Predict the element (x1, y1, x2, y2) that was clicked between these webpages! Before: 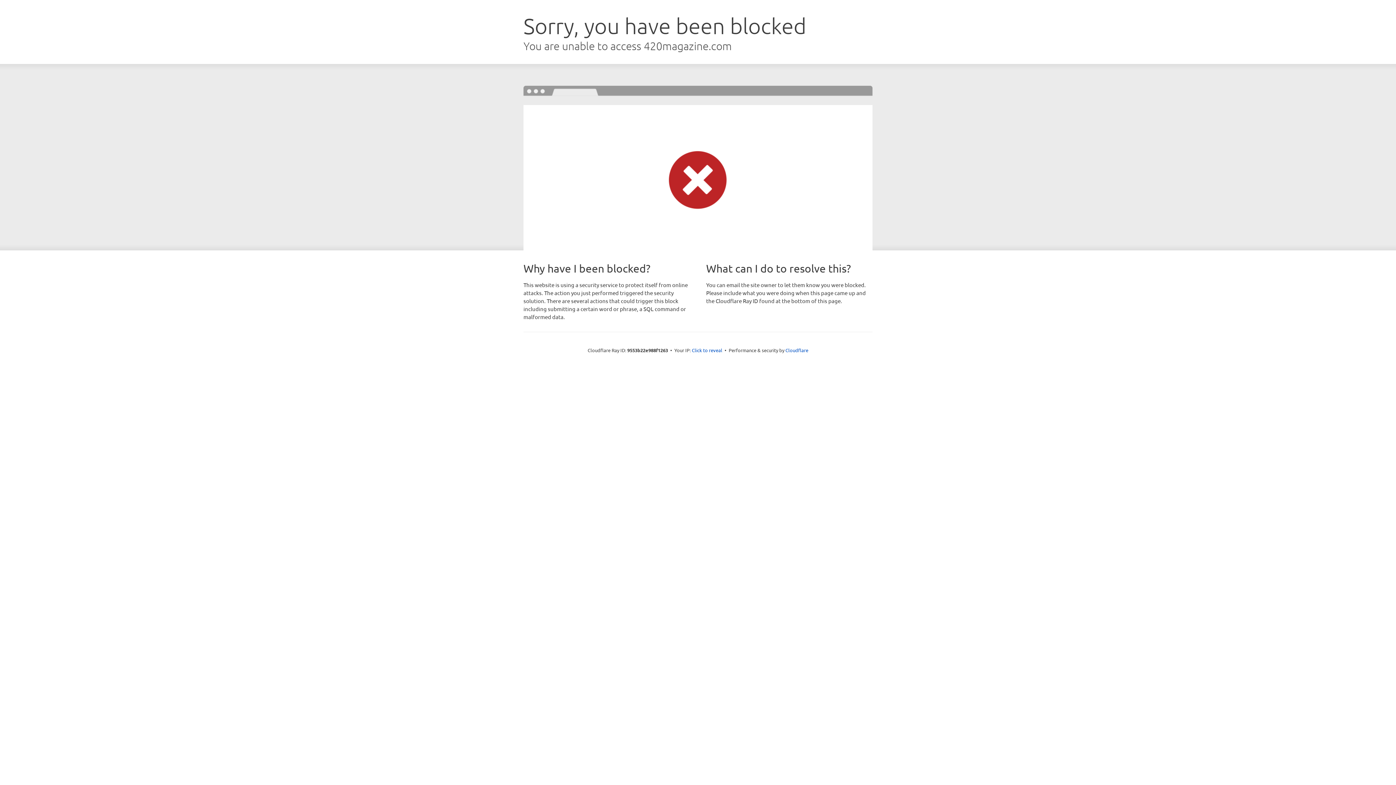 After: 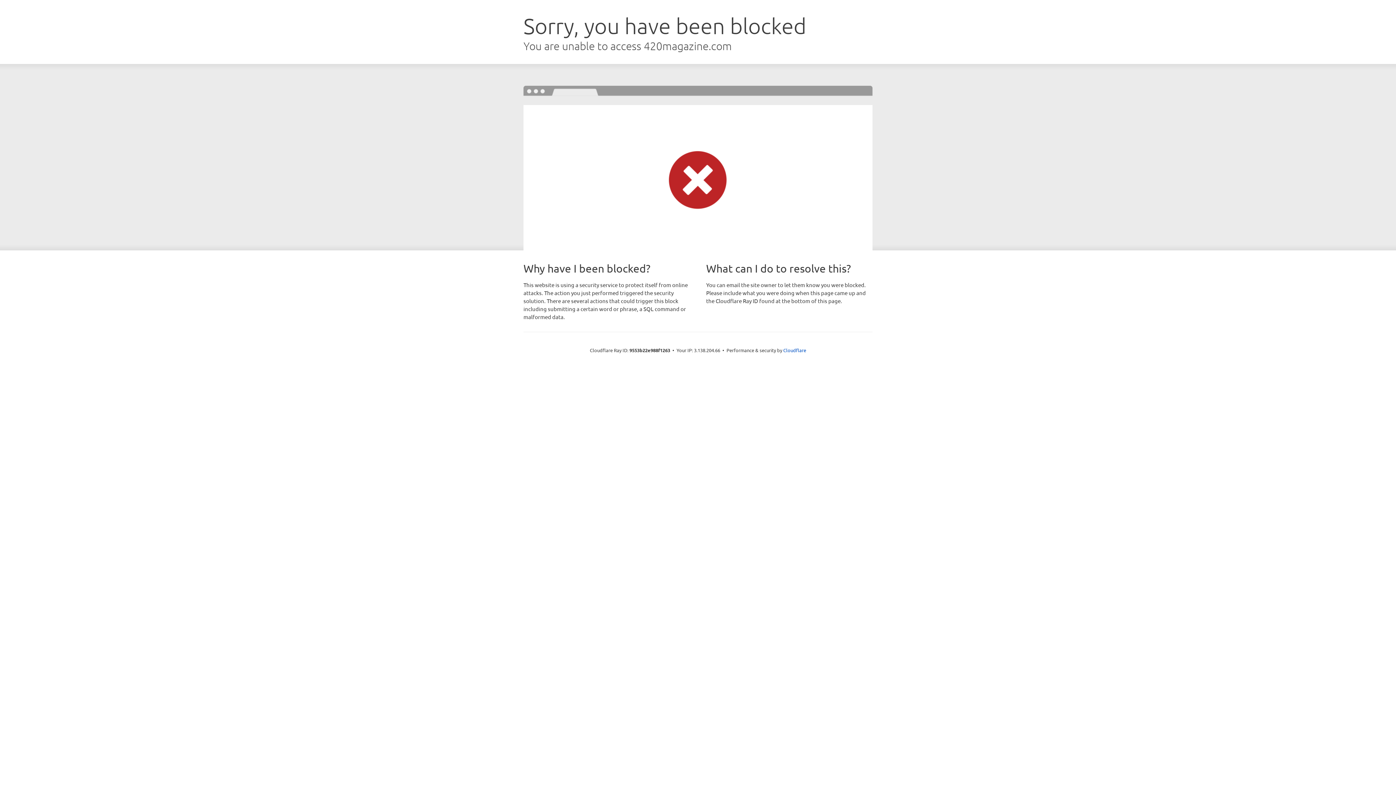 Action: label: Click to reveal bbox: (692, 346, 722, 353)